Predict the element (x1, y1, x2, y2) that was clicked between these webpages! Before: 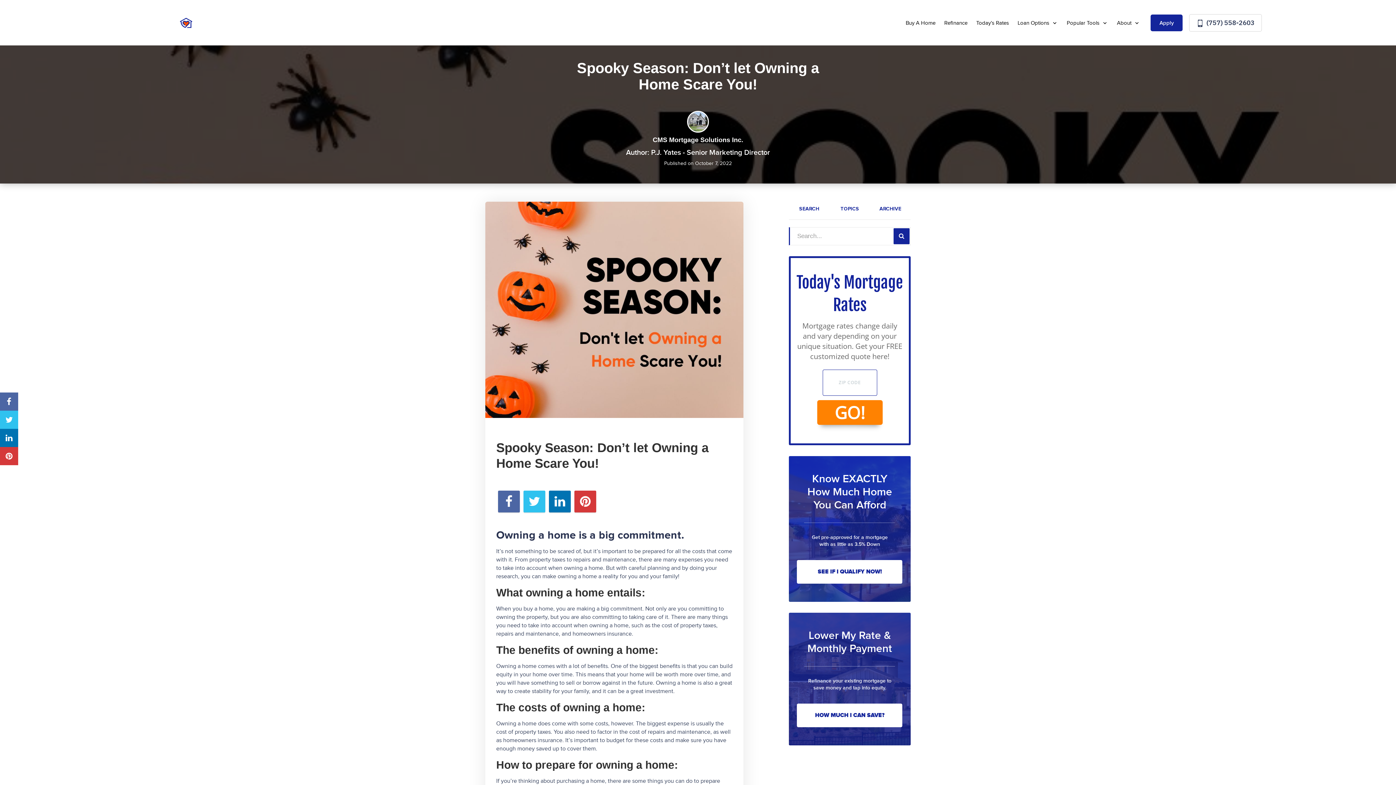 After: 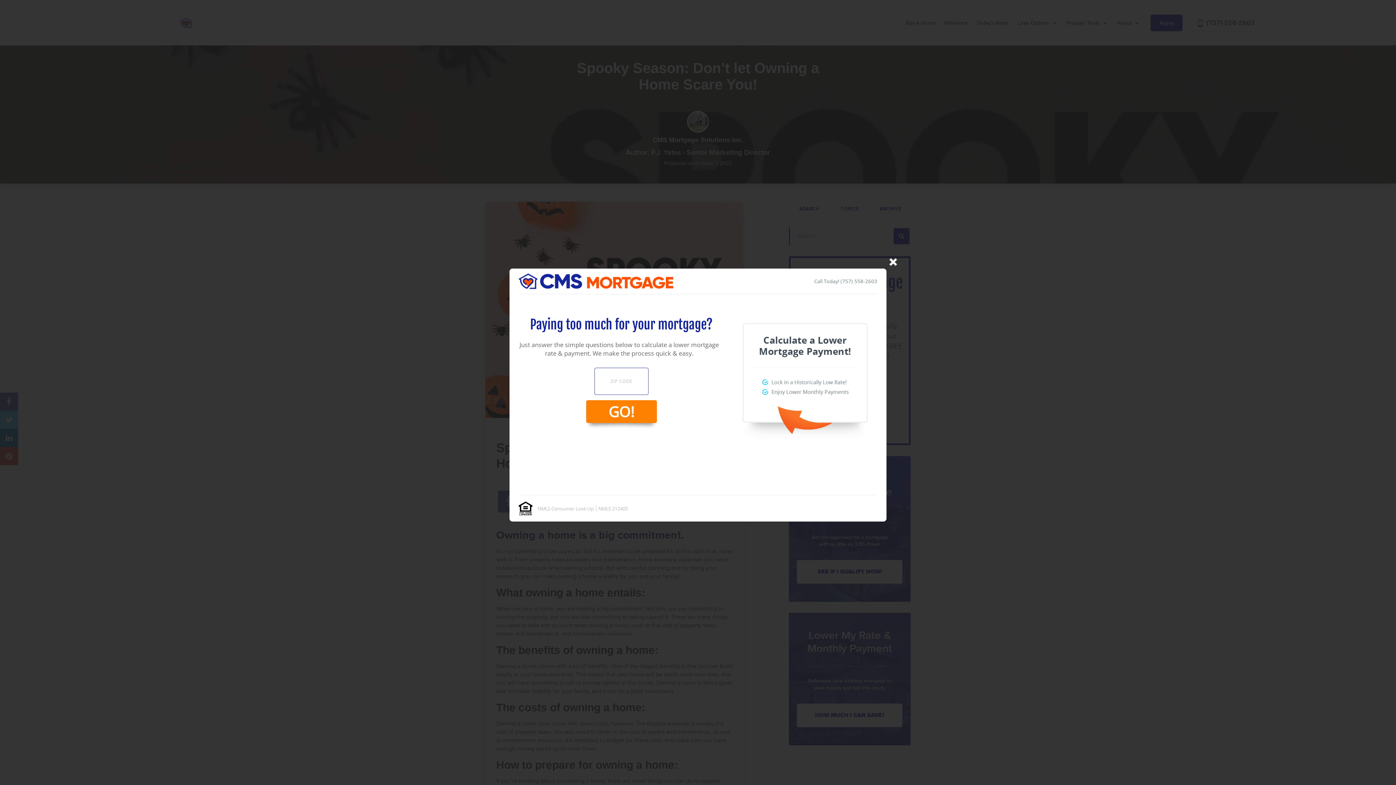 Action: bbox: (797, 704, 902, 727) label: HOW MUCH I CAN SAVE?